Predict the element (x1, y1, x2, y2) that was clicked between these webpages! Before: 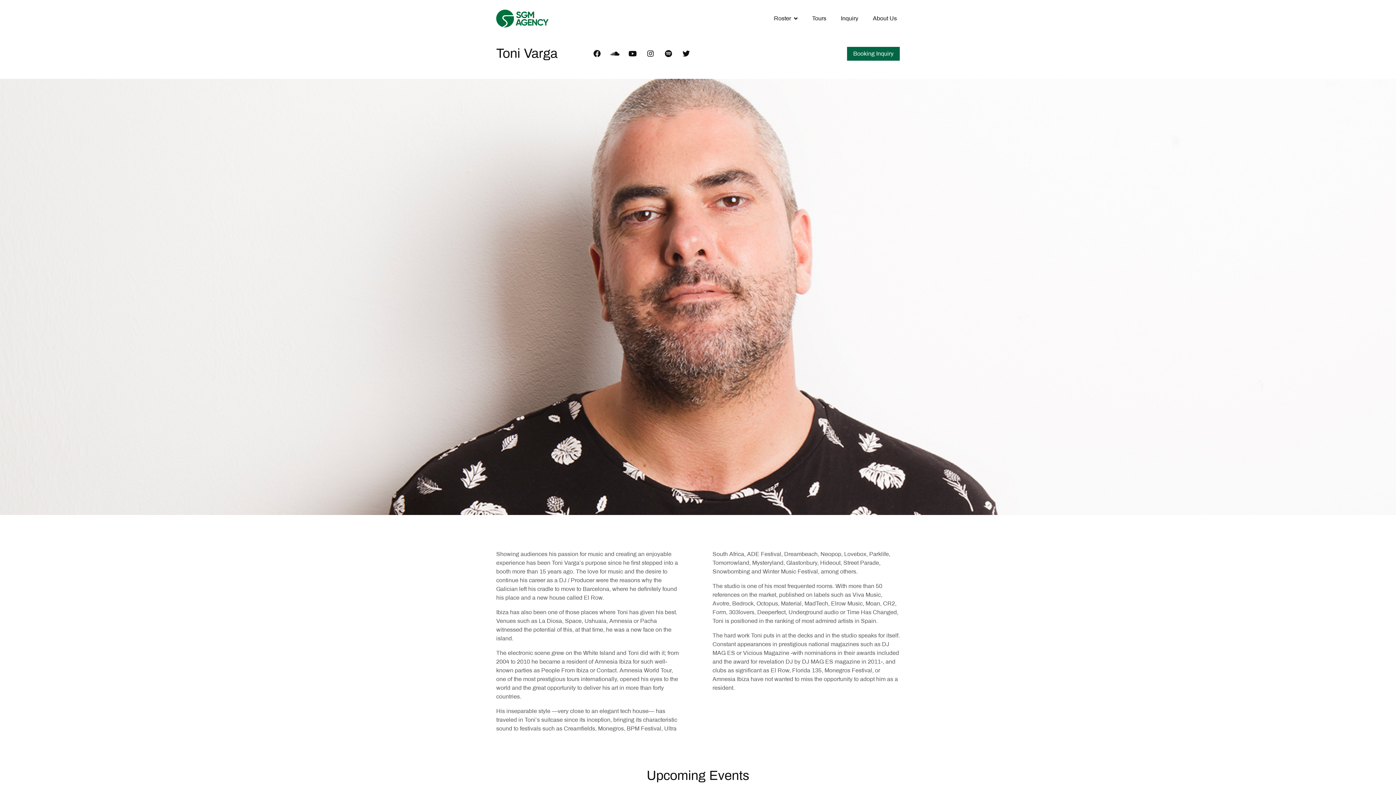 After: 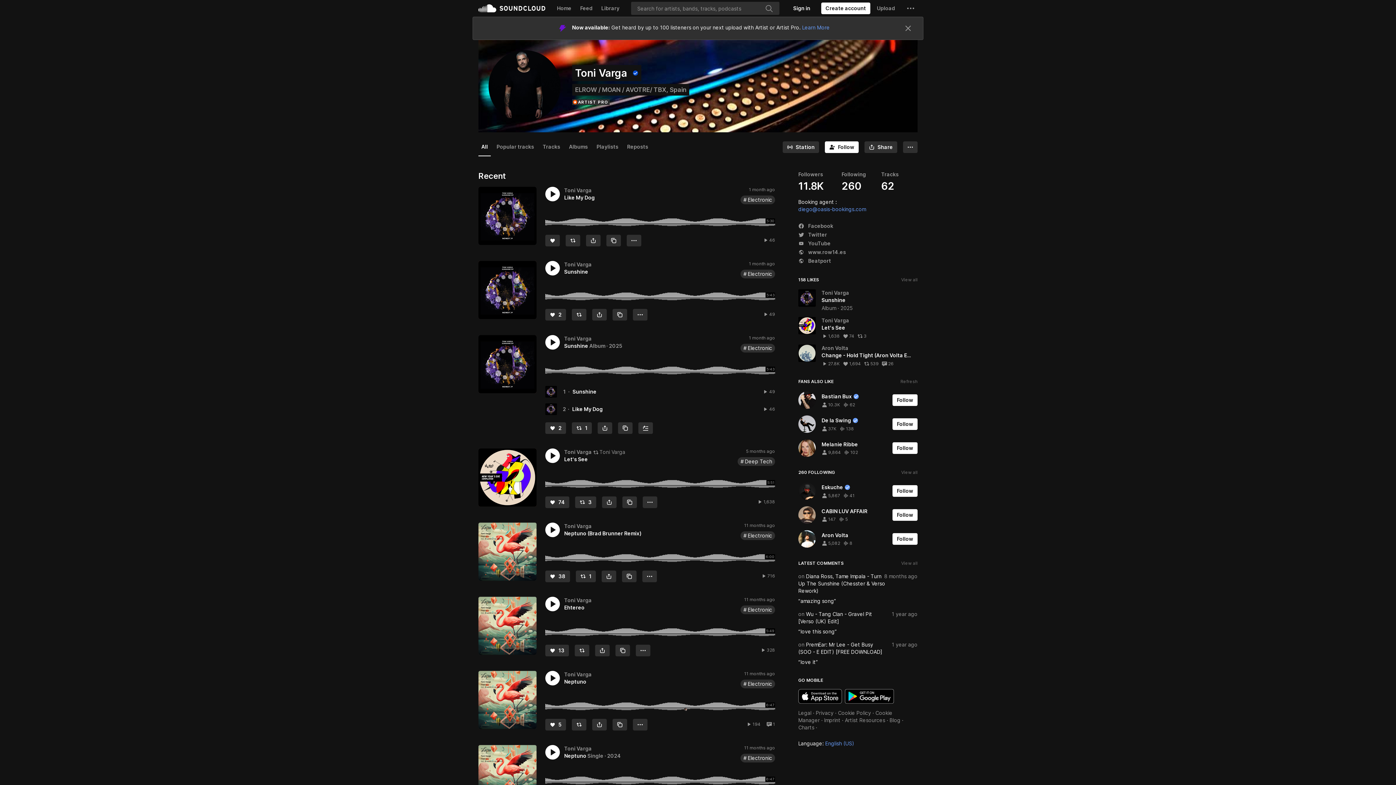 Action: bbox: (610, 48, 619, 59) label: Soundcloud